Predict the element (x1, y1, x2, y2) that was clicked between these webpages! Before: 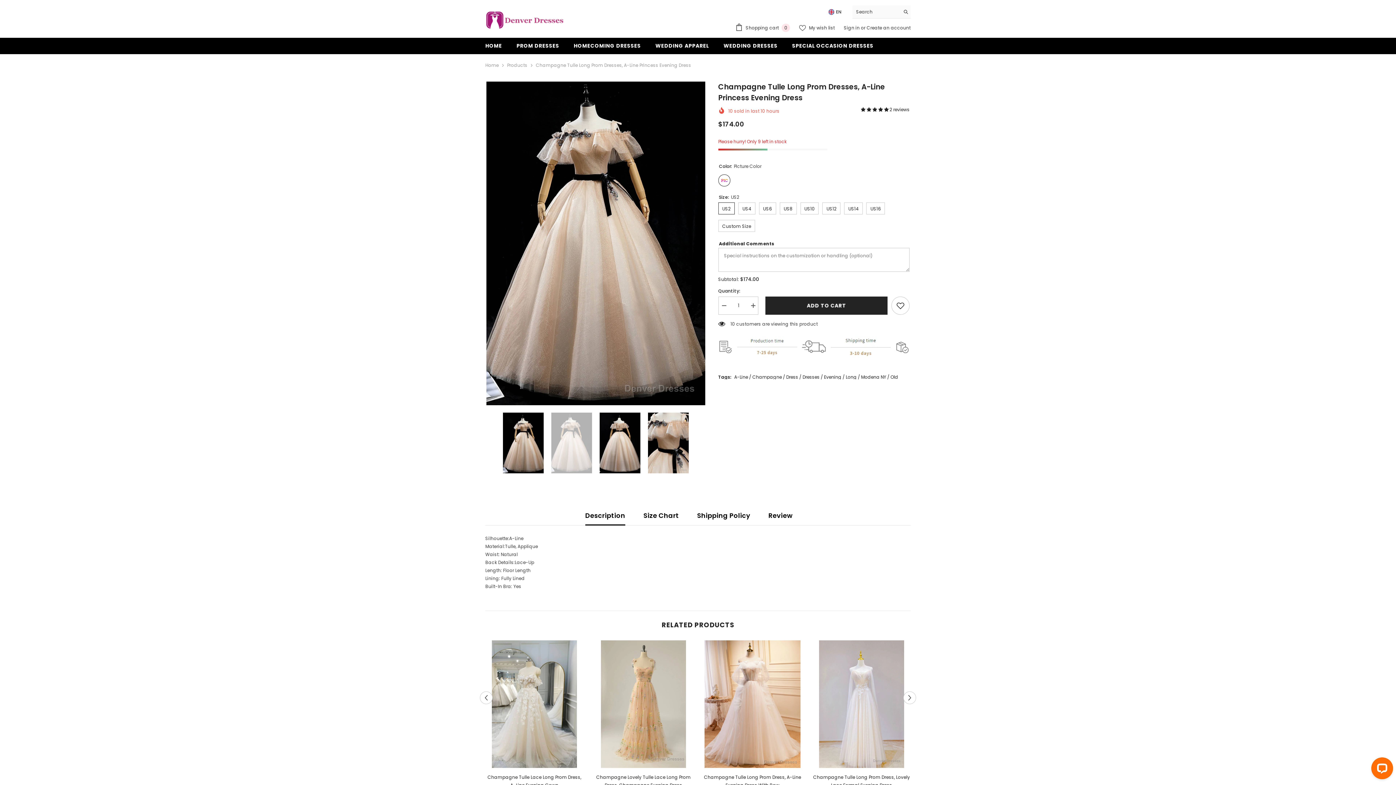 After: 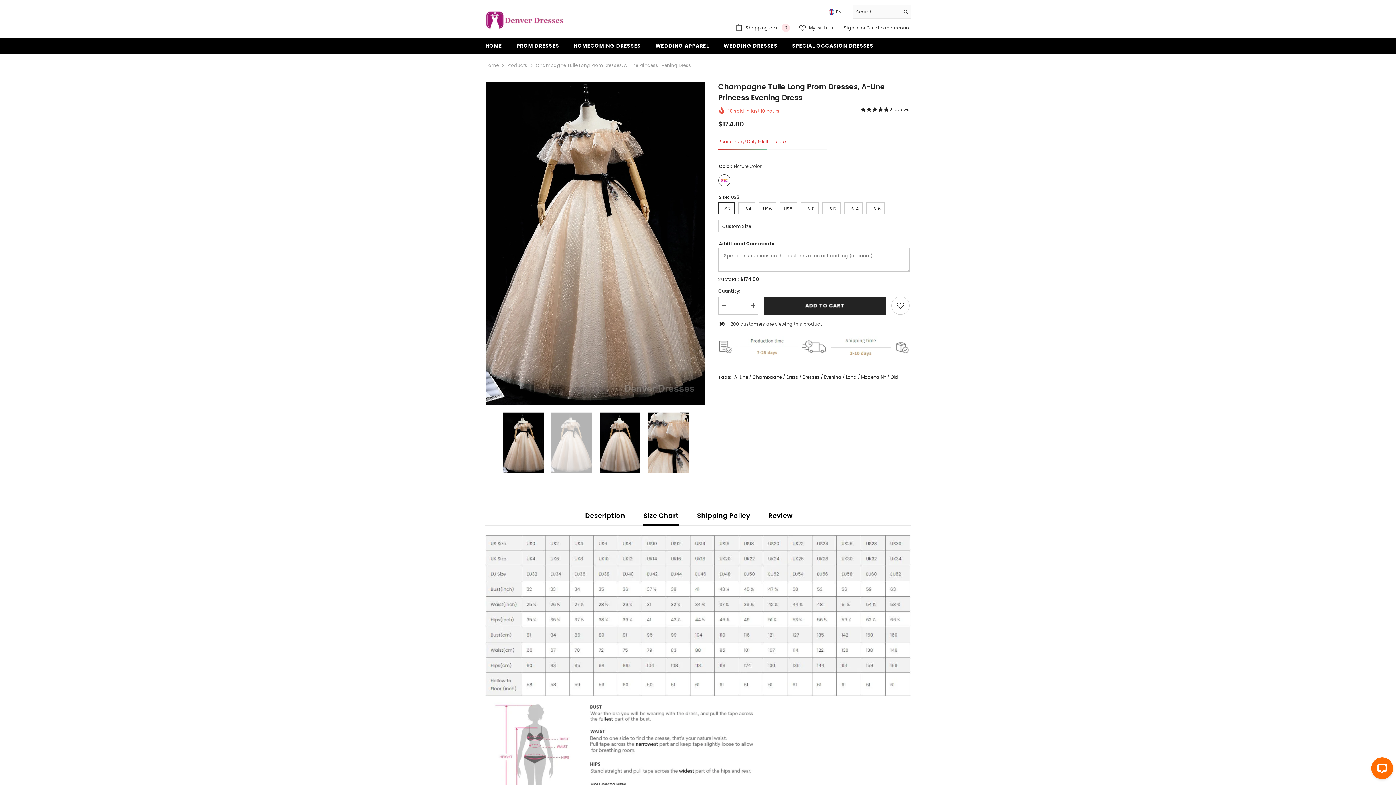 Action: bbox: (643, 506, 679, 525) label: Size Chart